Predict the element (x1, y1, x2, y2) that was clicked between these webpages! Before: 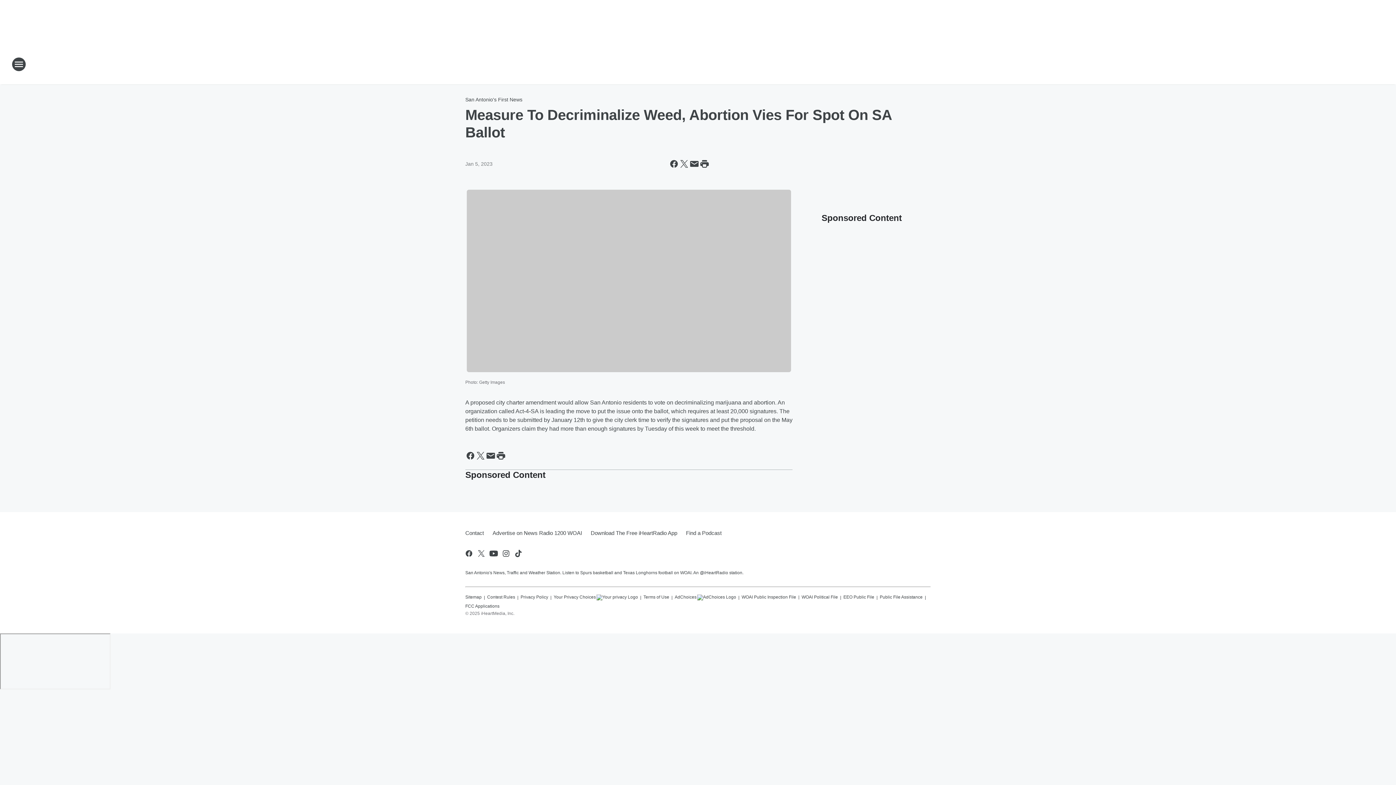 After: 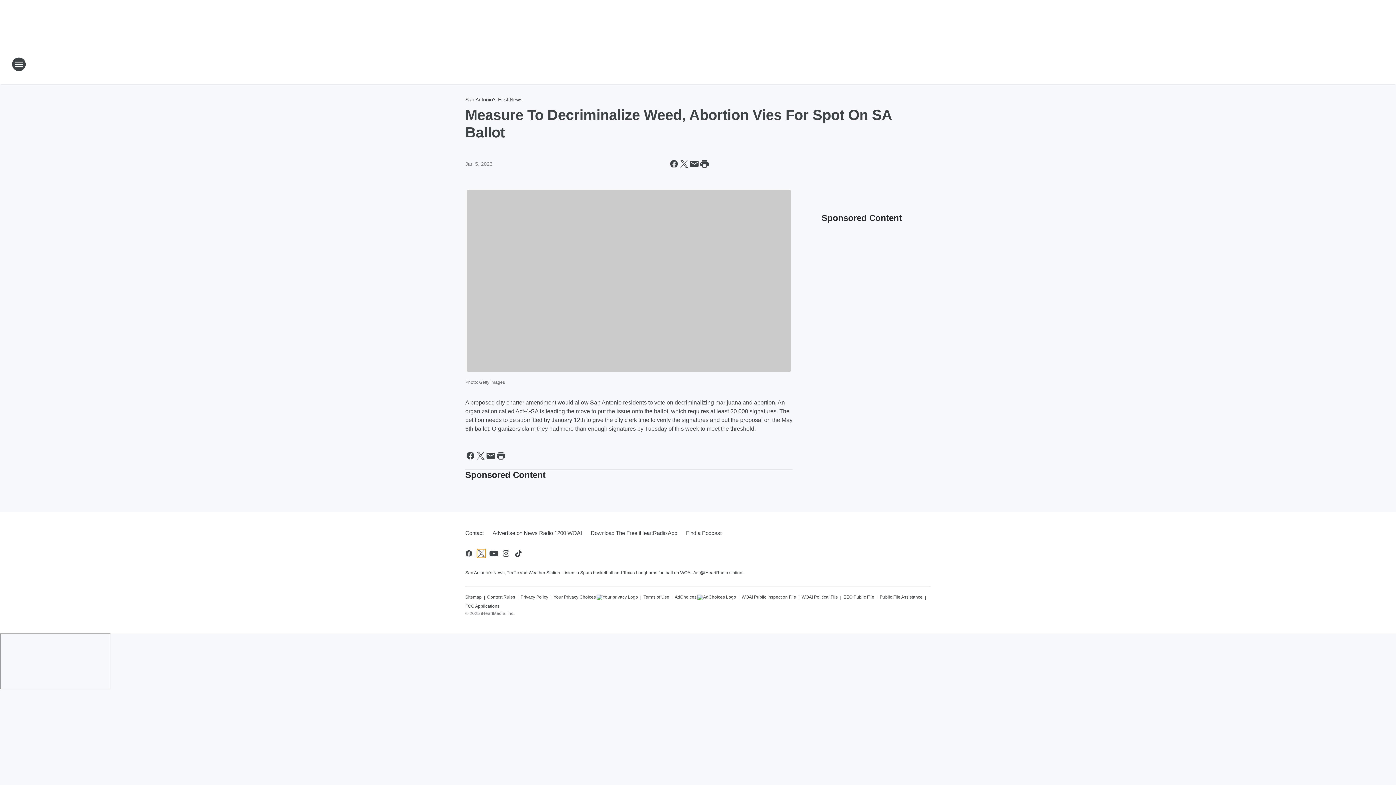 Action: bbox: (477, 549, 485, 558) label: Visit us on X